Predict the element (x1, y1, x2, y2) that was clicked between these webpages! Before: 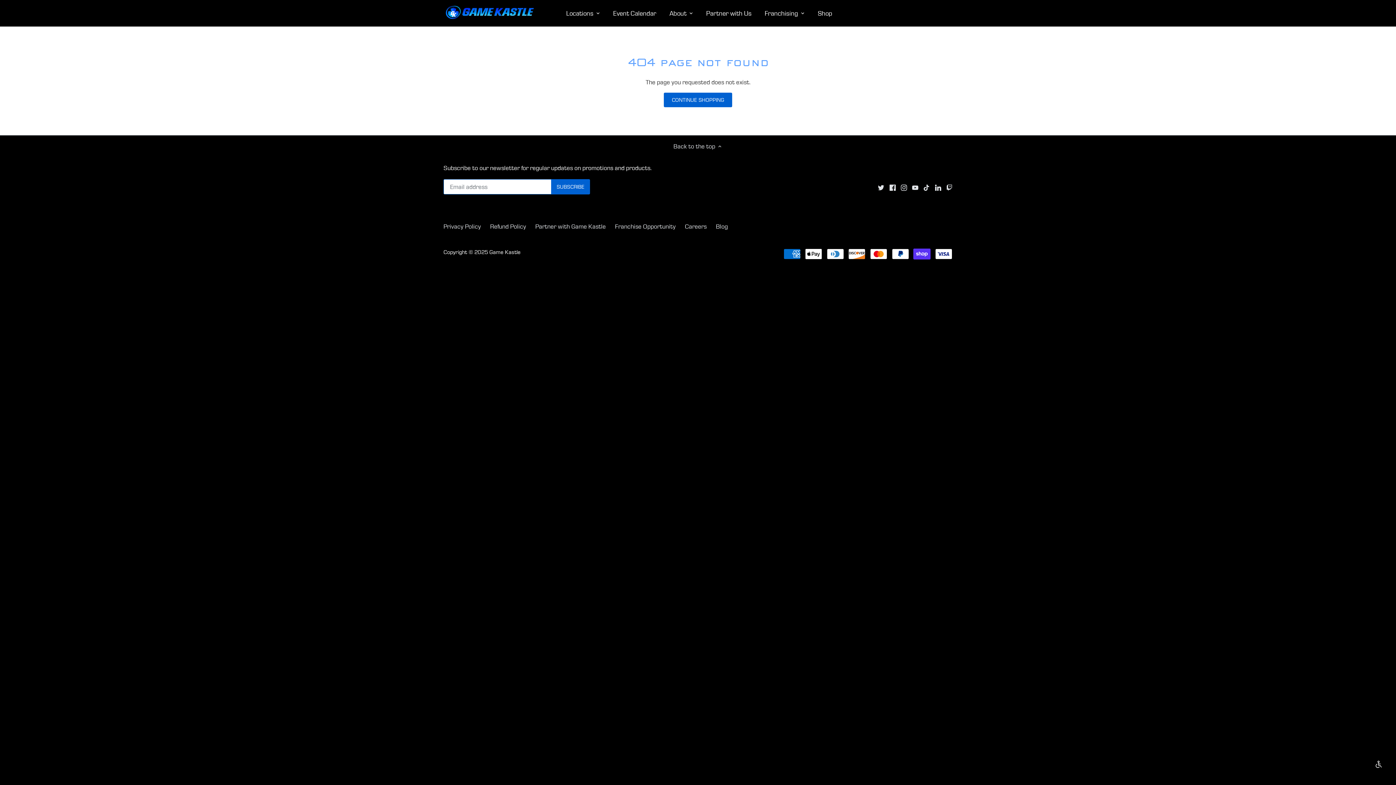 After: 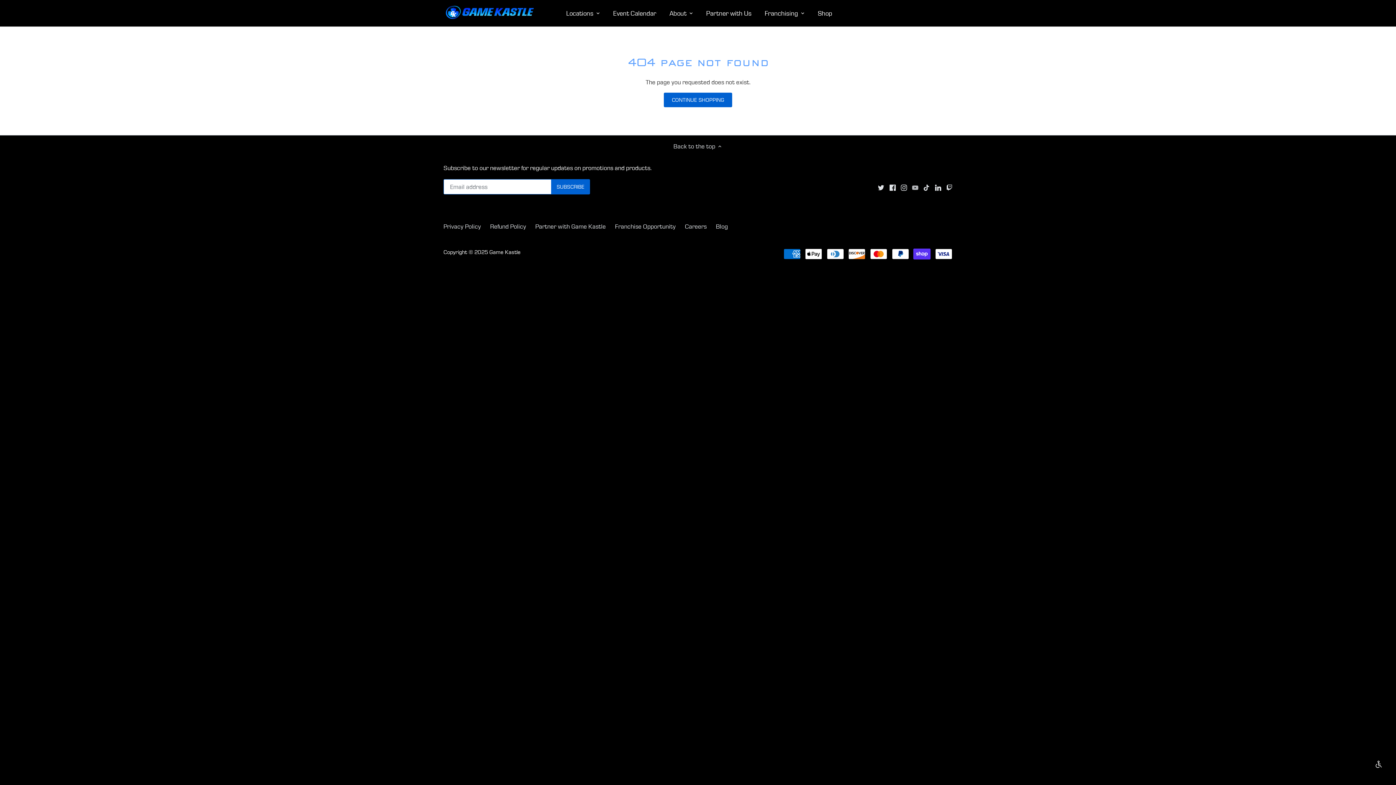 Action: bbox: (912, 183, 918, 191) label: Youtube